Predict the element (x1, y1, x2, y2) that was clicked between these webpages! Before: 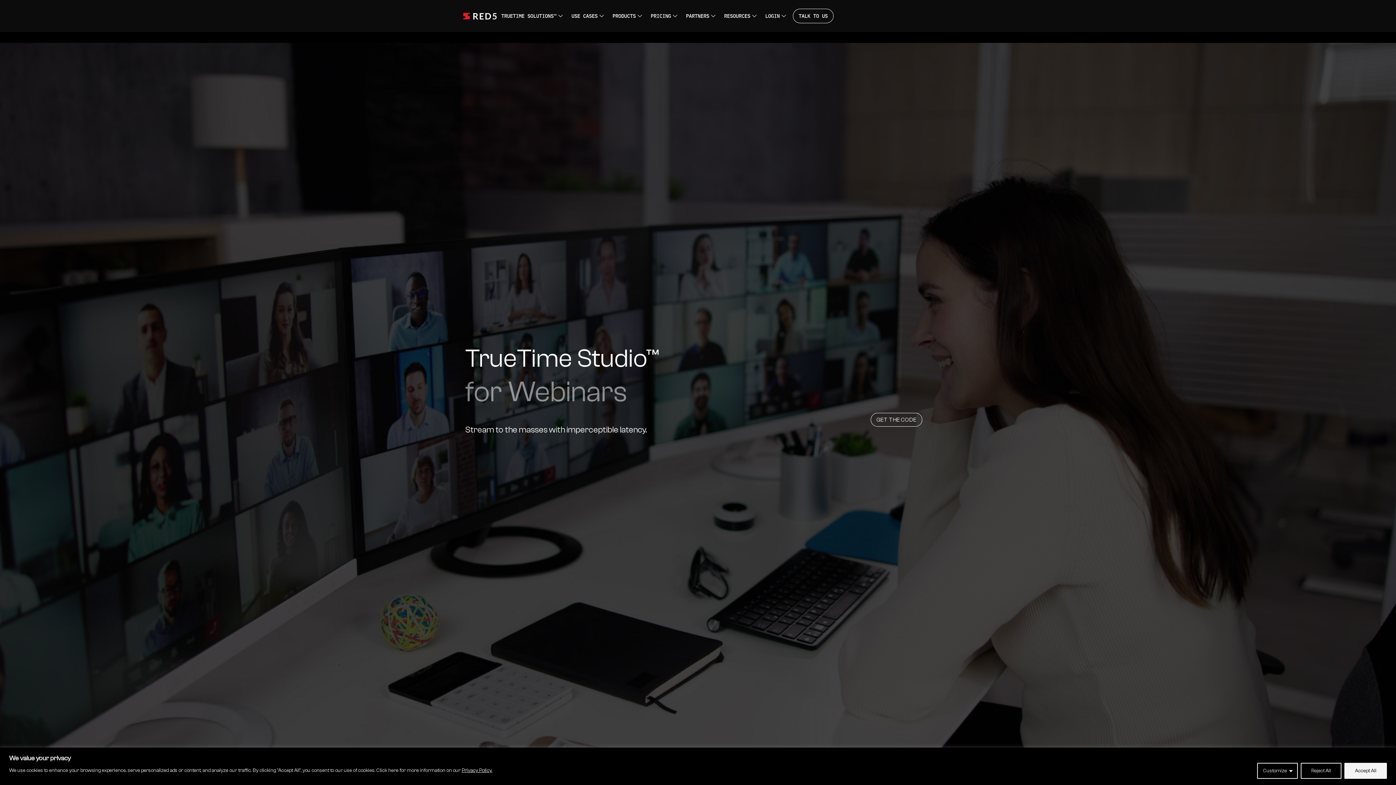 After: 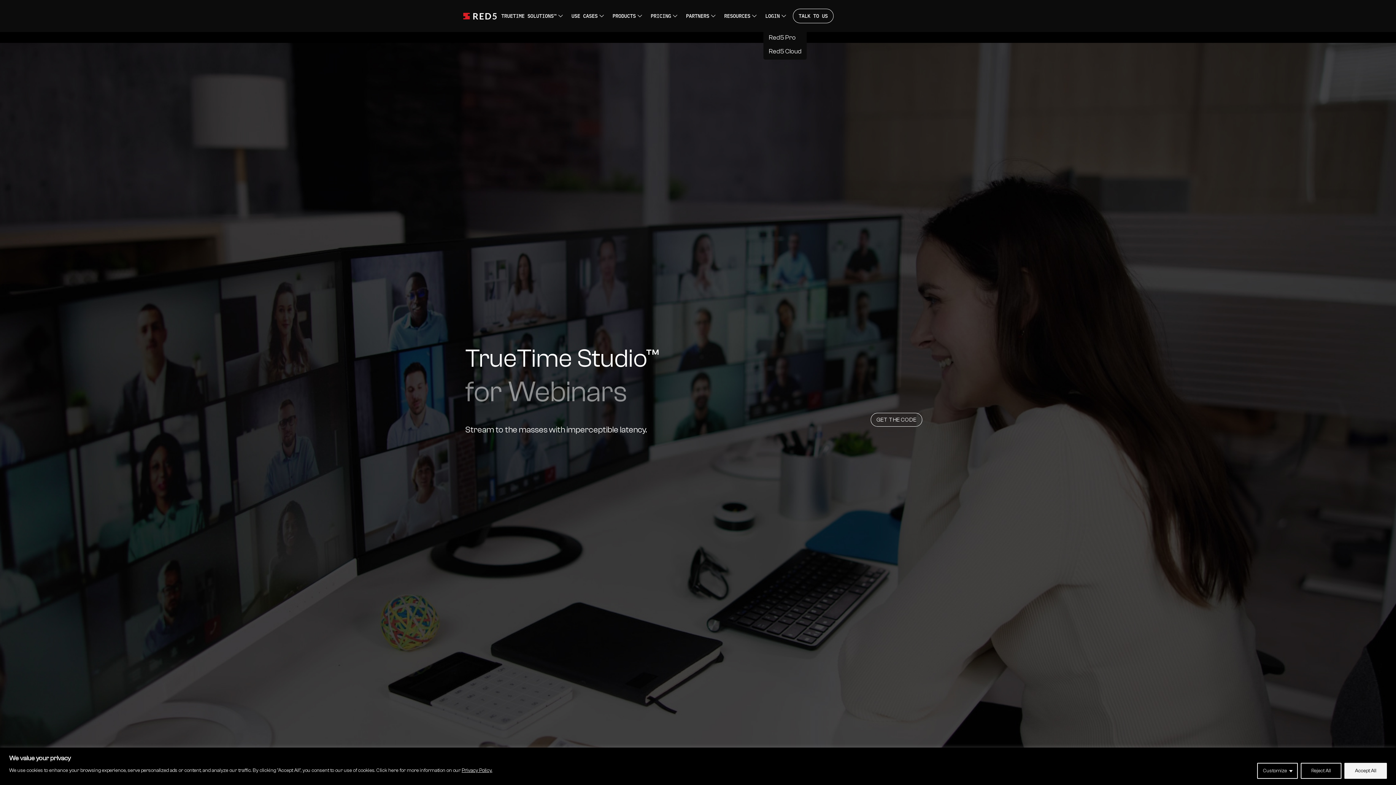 Action: label: LOGIN bbox: (765, 12, 786, 19)